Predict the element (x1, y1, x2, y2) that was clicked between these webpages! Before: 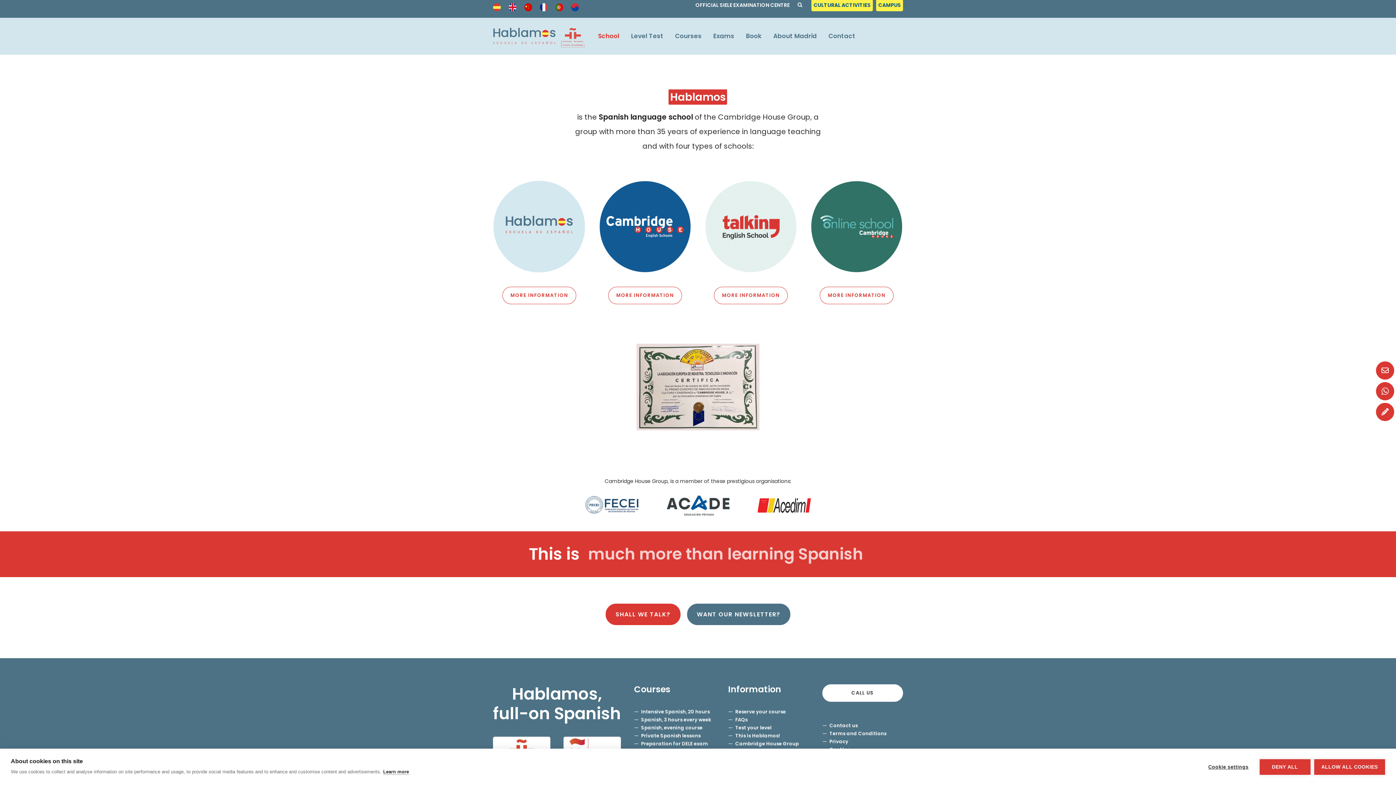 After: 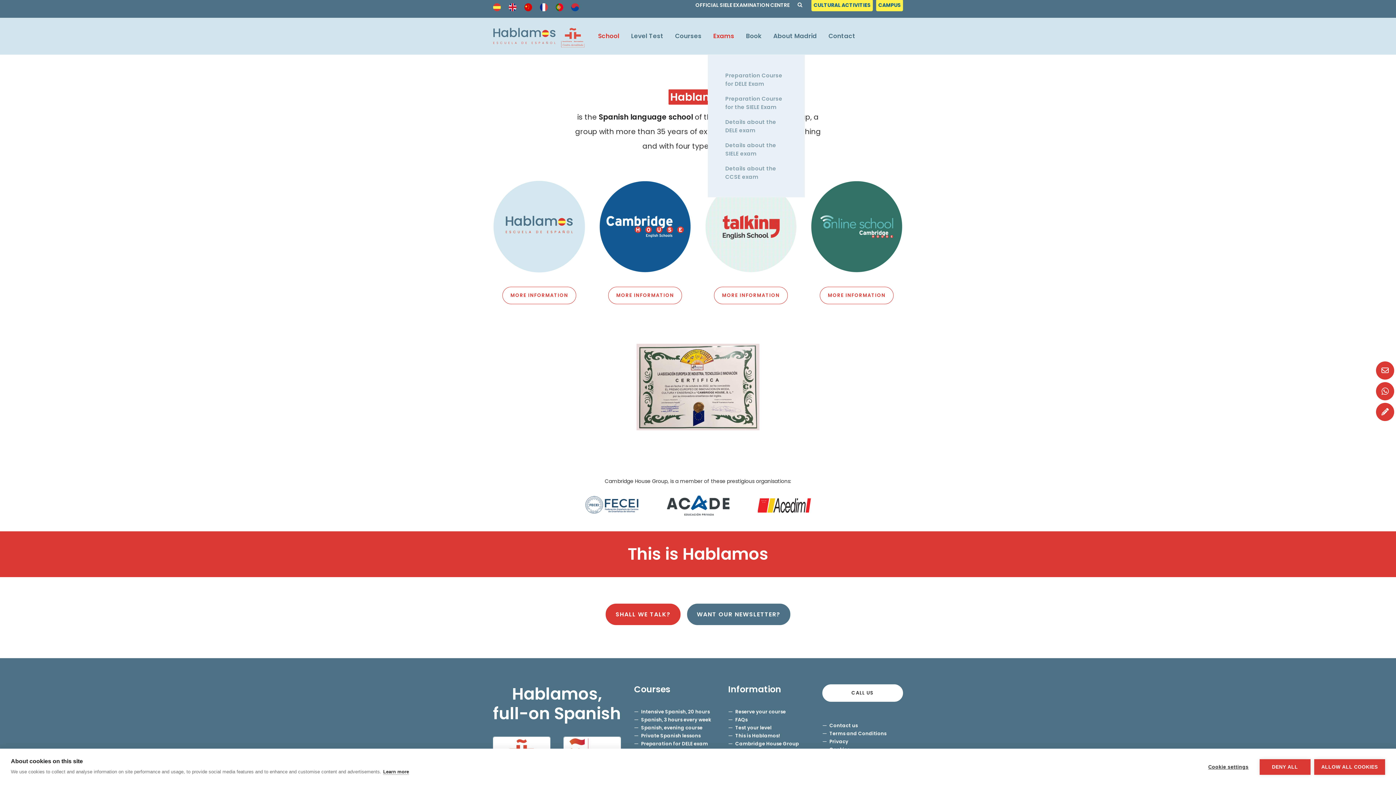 Action: label: Exams bbox: (708, 17, 739, 54)